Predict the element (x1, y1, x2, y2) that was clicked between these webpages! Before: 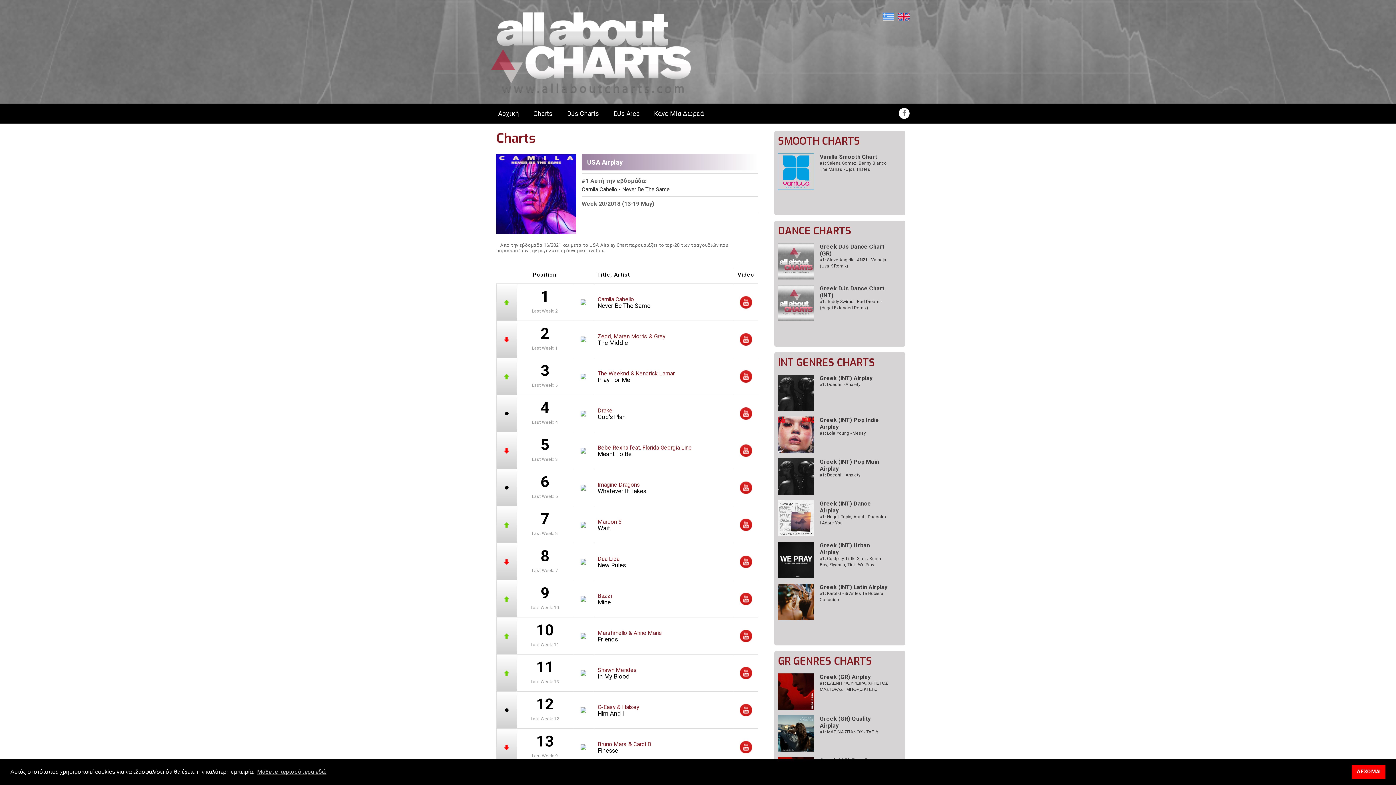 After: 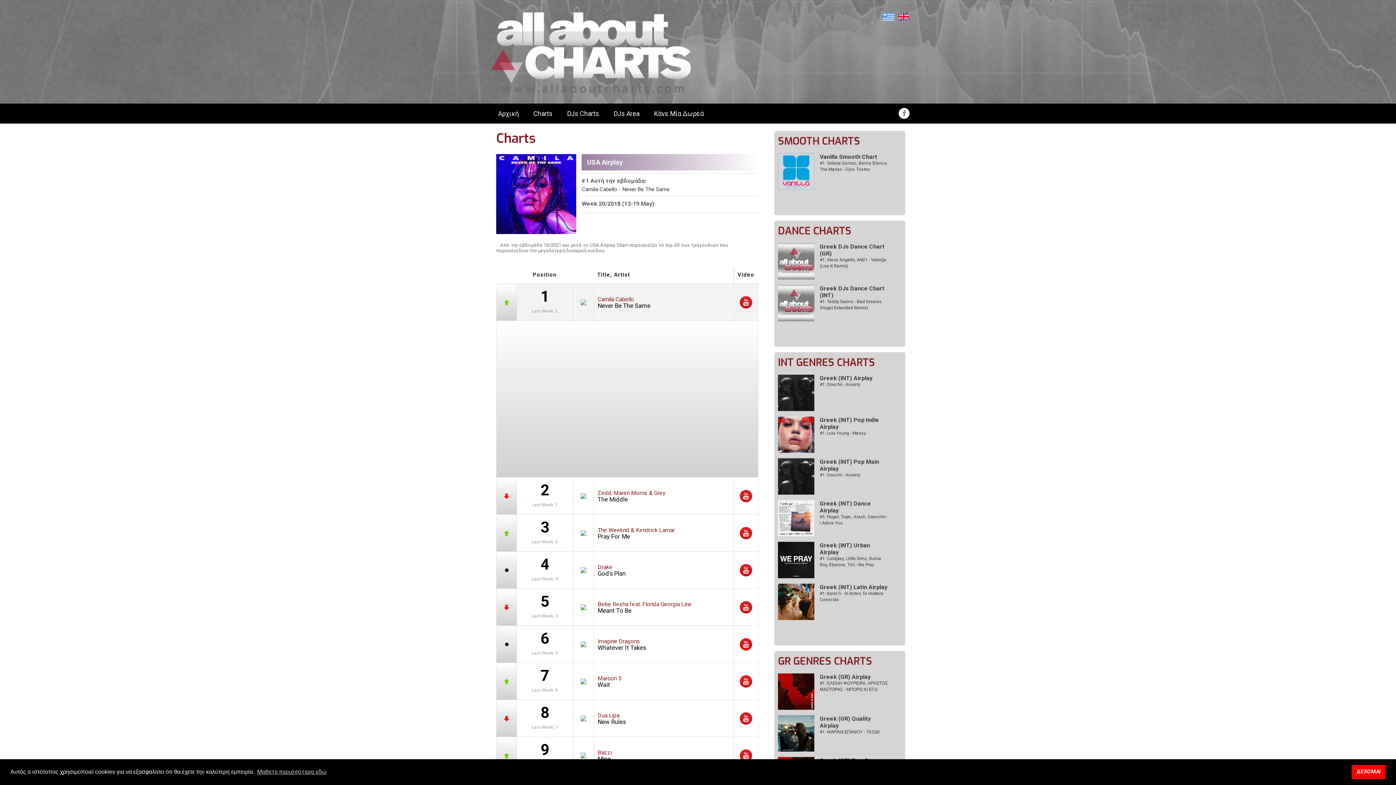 Action: bbox: (740, 298, 752, 305)